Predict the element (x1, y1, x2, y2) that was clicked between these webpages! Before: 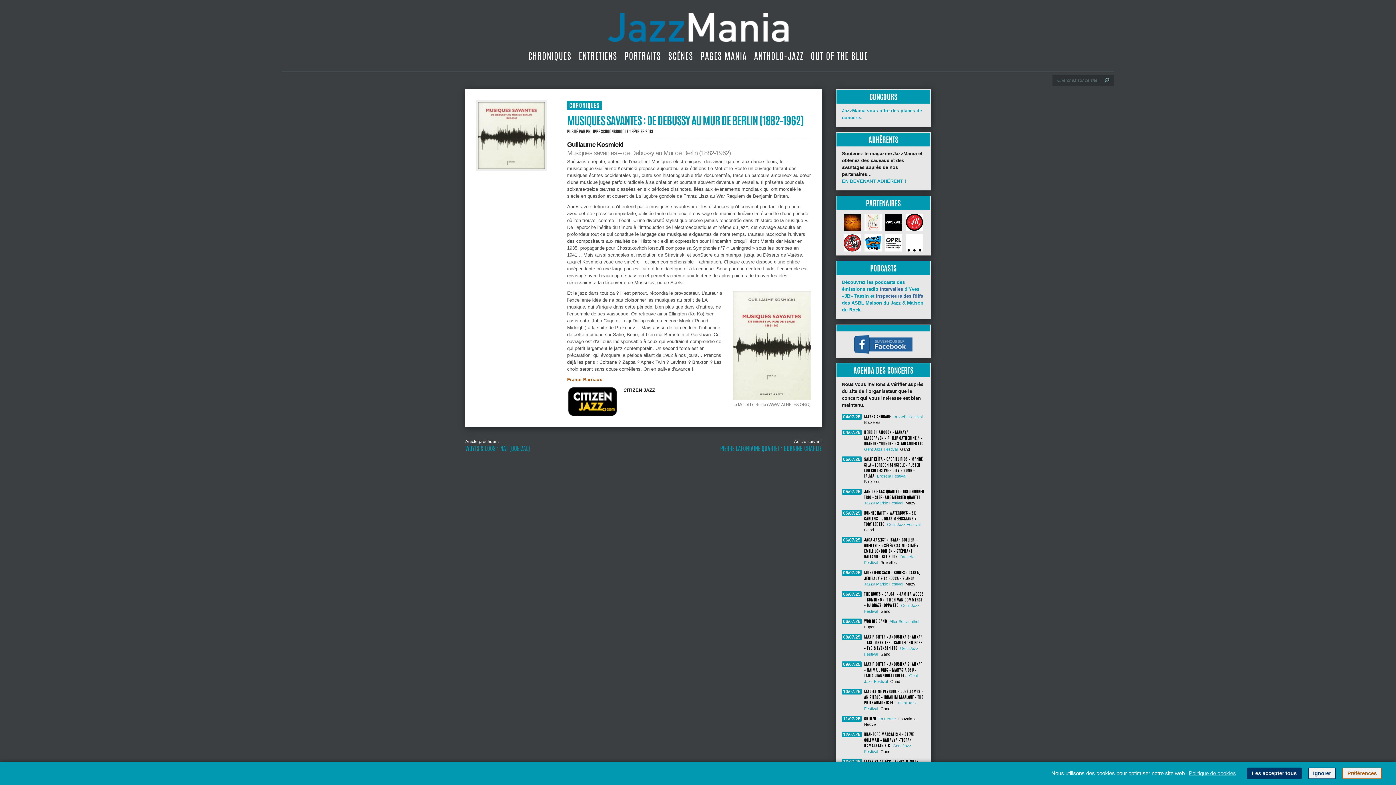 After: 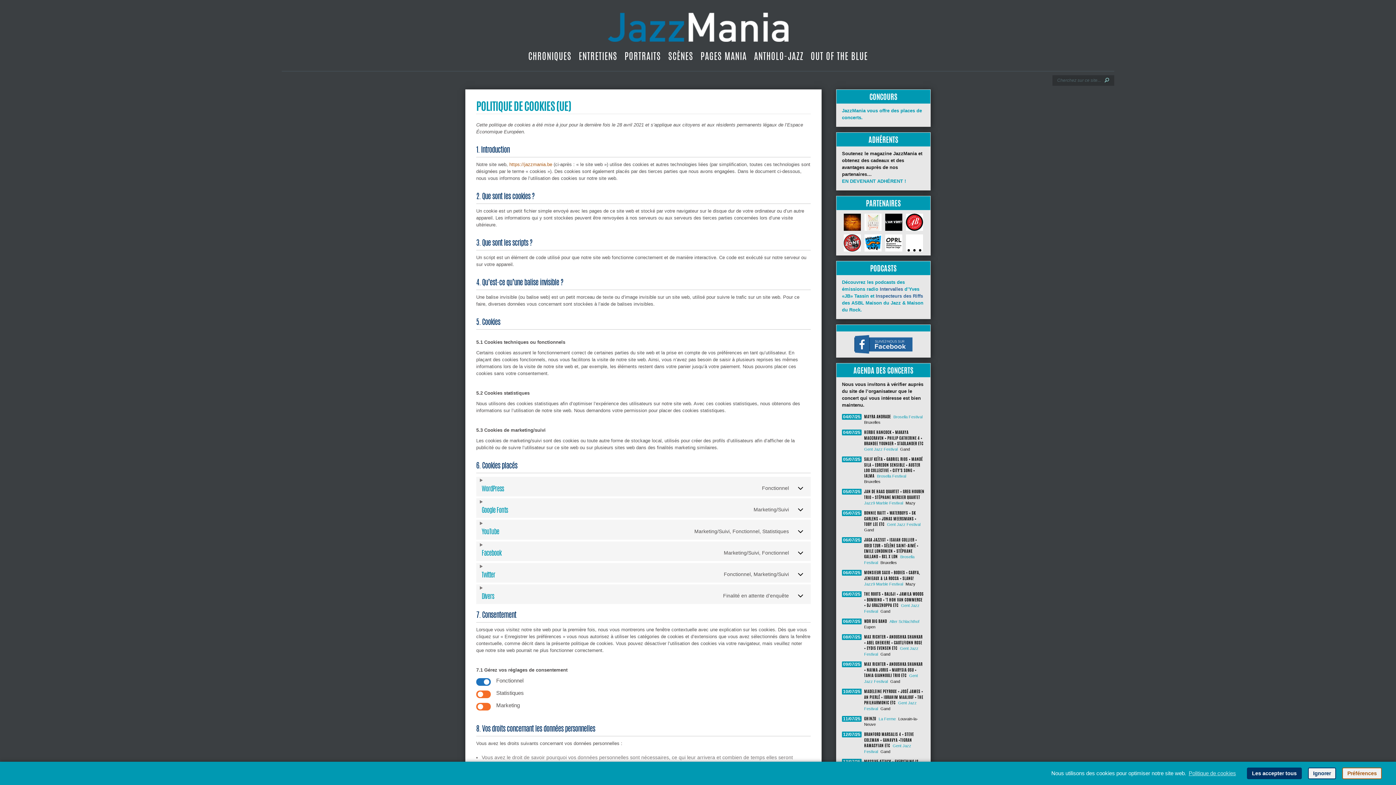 Action: bbox: (1187, 768, 1236, 779) label: Politique de cookies